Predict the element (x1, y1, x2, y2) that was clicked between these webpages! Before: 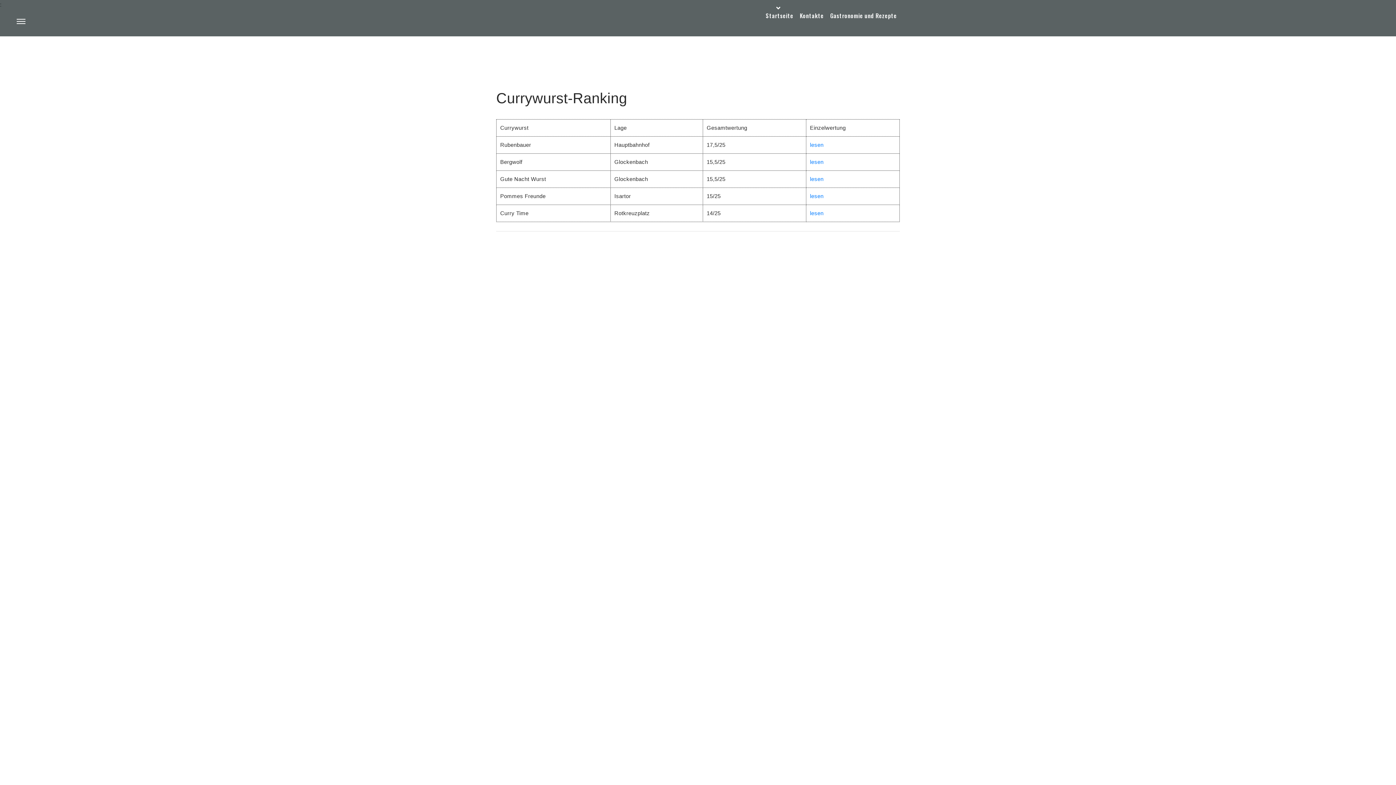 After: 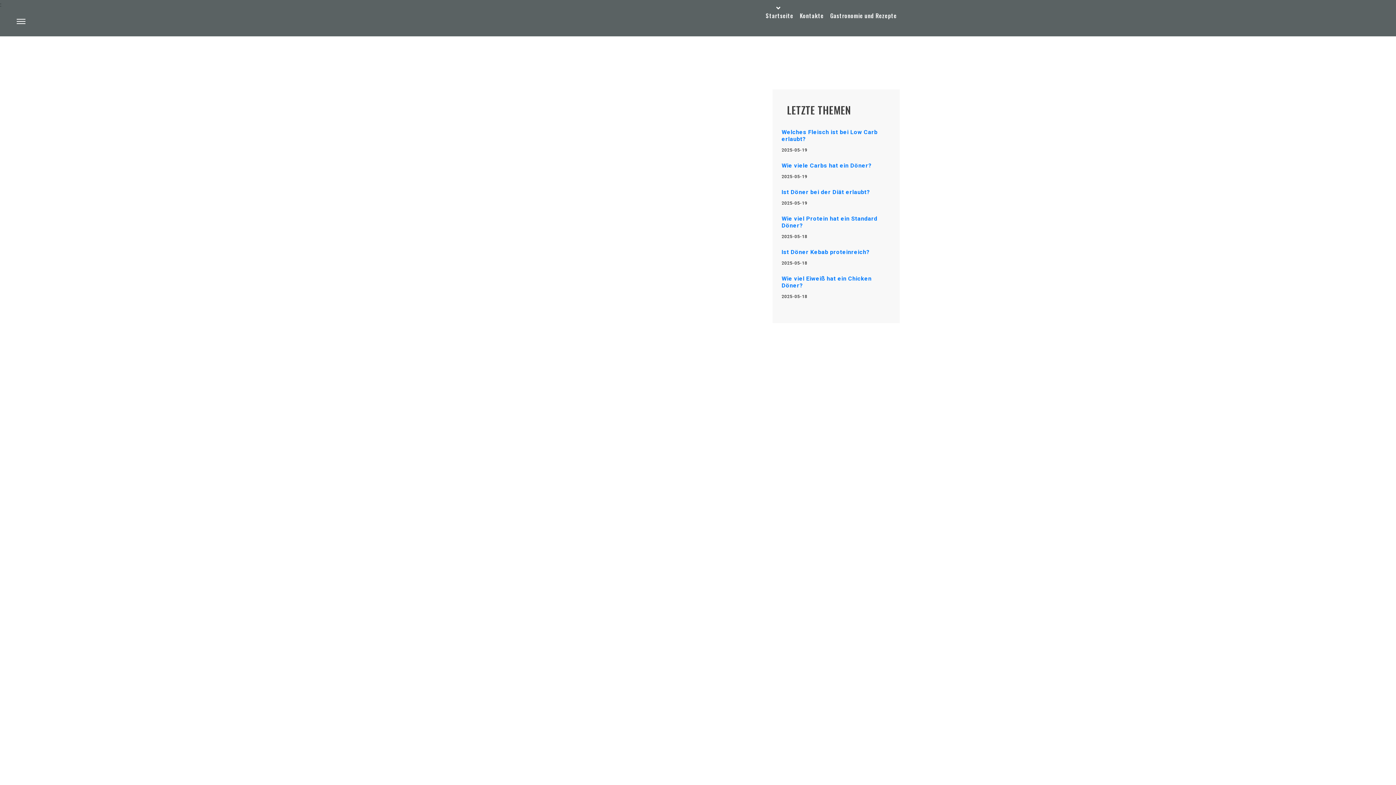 Action: label: Startseite bbox: (763, 10, 796, 20)